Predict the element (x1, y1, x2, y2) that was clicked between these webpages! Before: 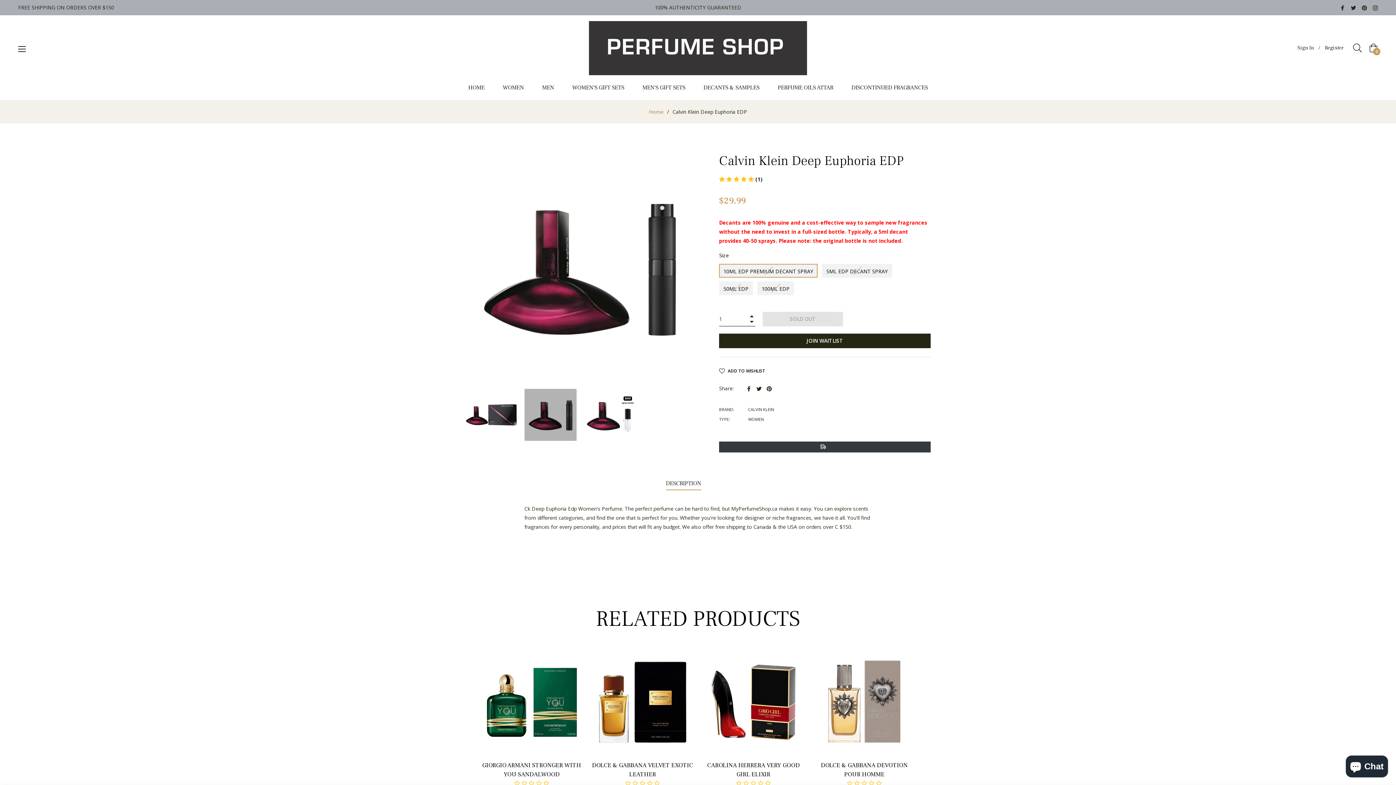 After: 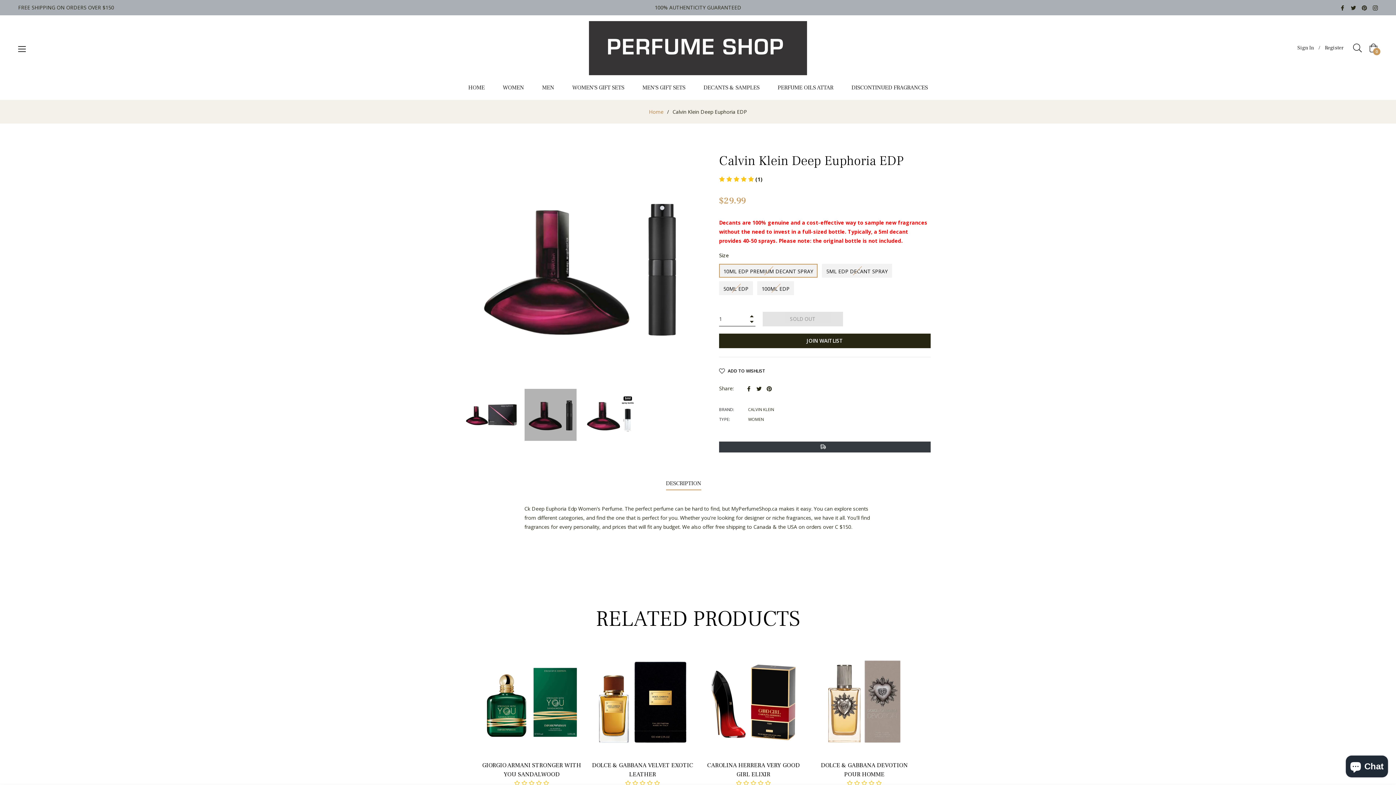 Action: bbox: (1373, 4, 1378, 10)